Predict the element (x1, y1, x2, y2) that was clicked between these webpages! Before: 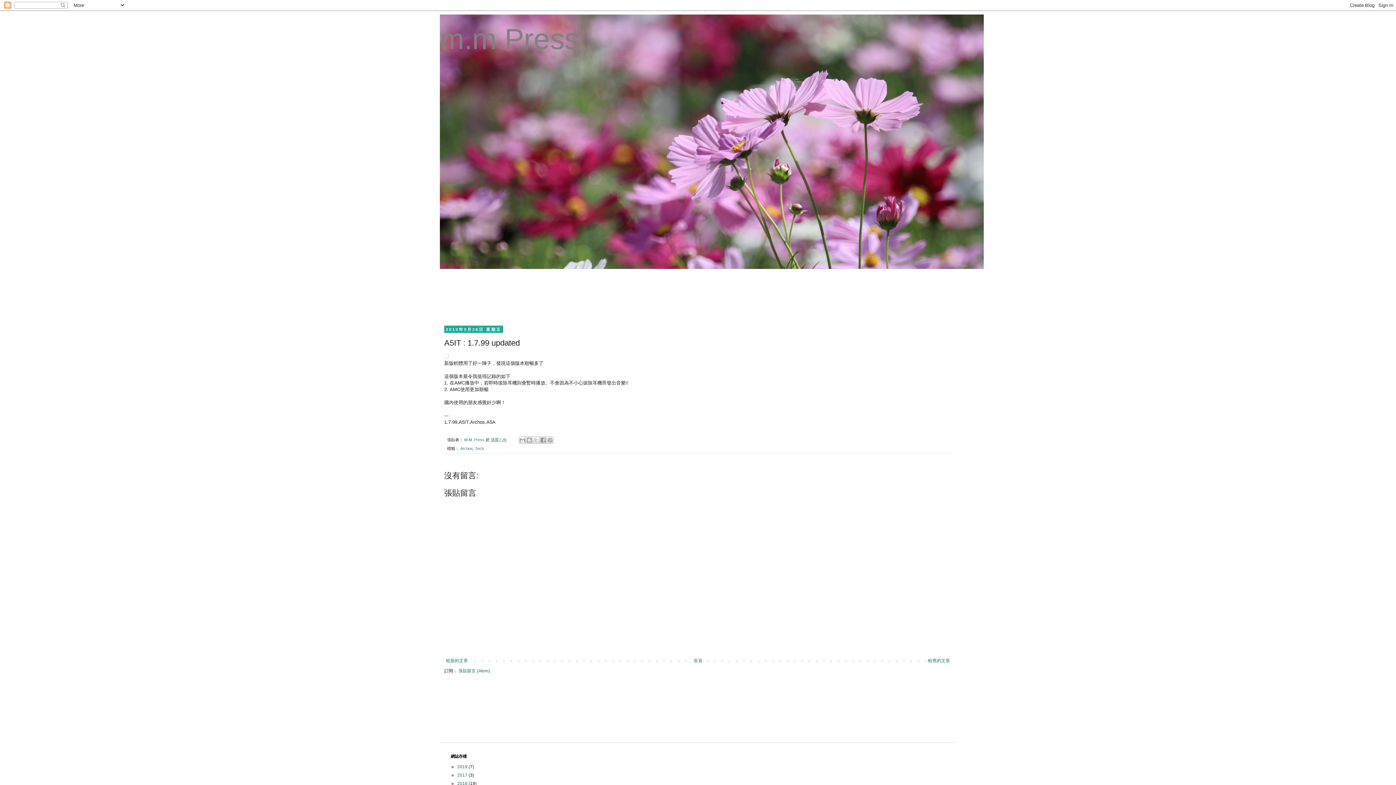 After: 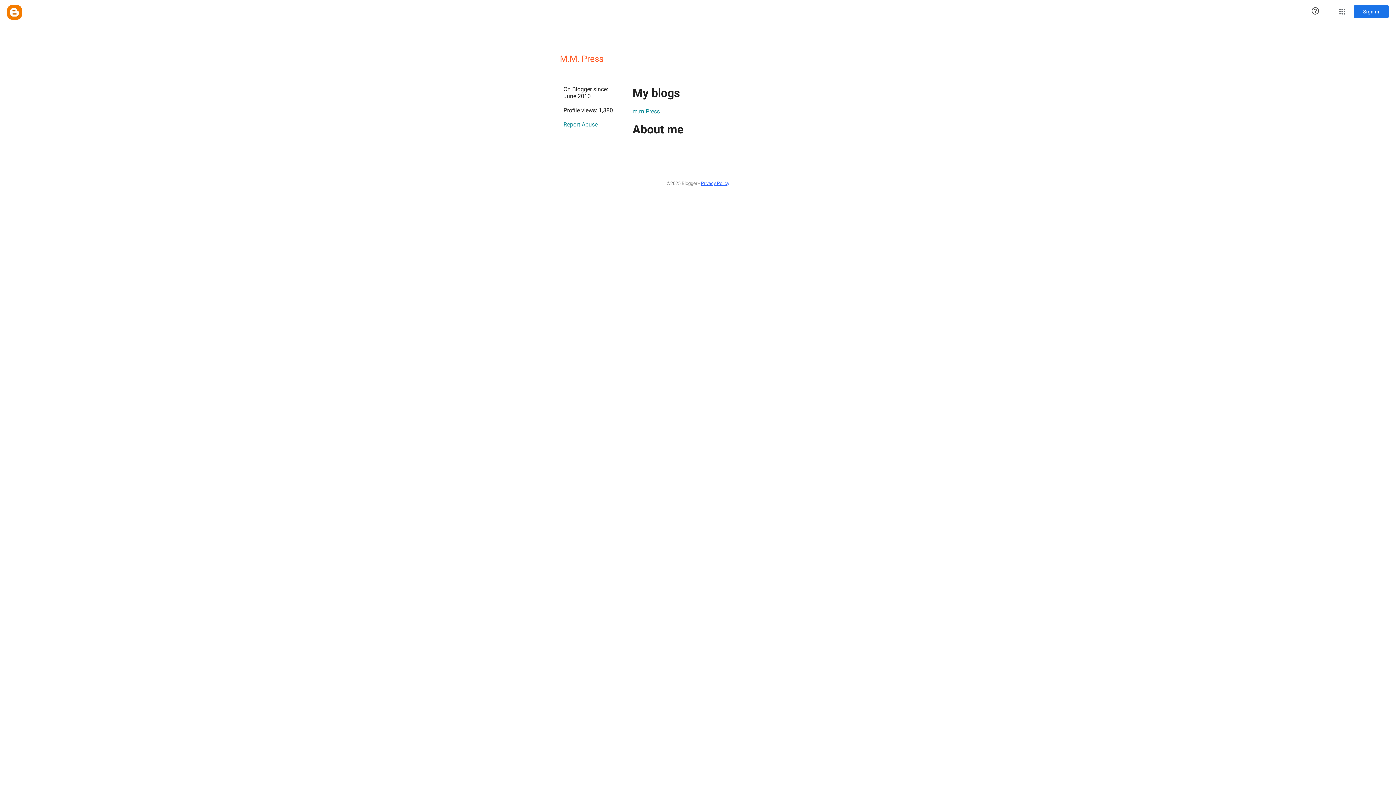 Action: label: M.M. Press  bbox: (464, 437, 485, 442)